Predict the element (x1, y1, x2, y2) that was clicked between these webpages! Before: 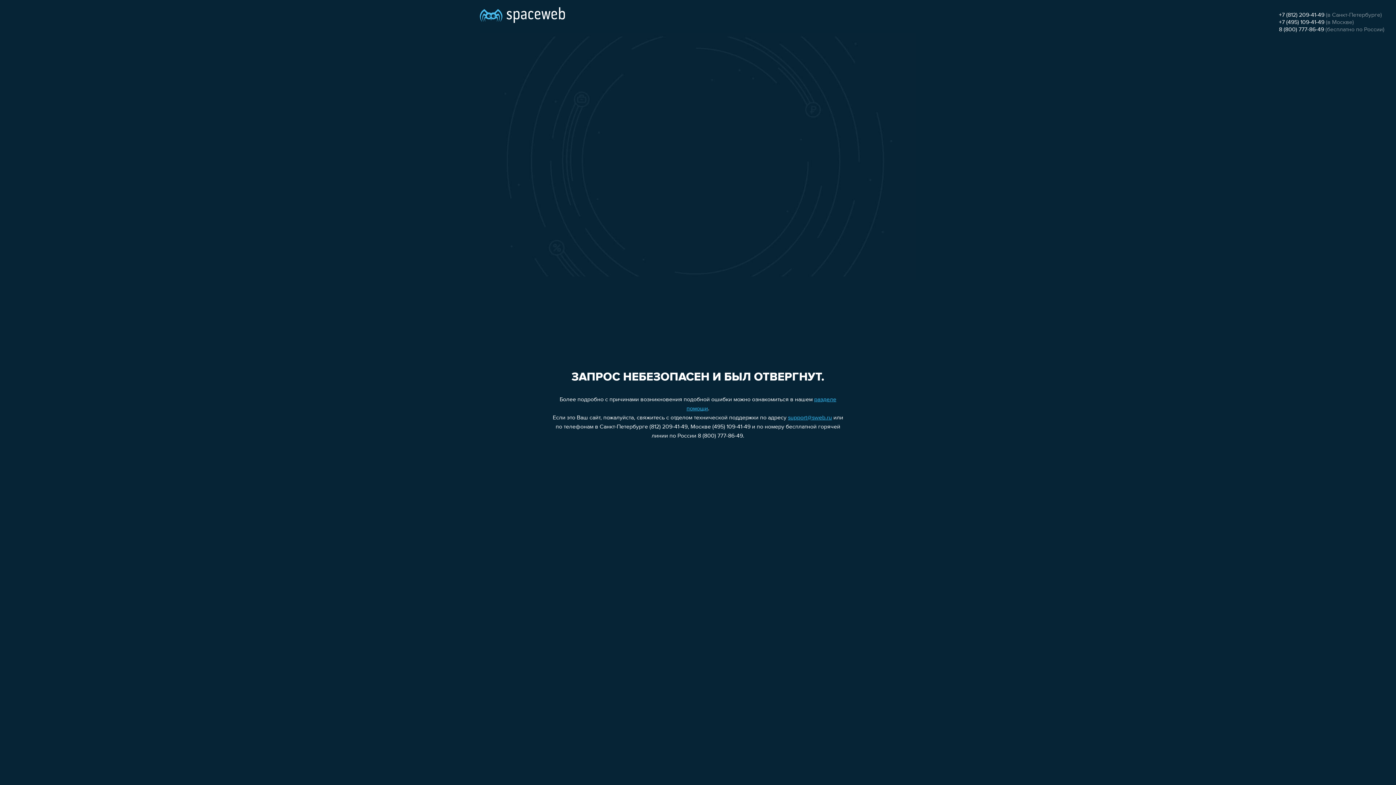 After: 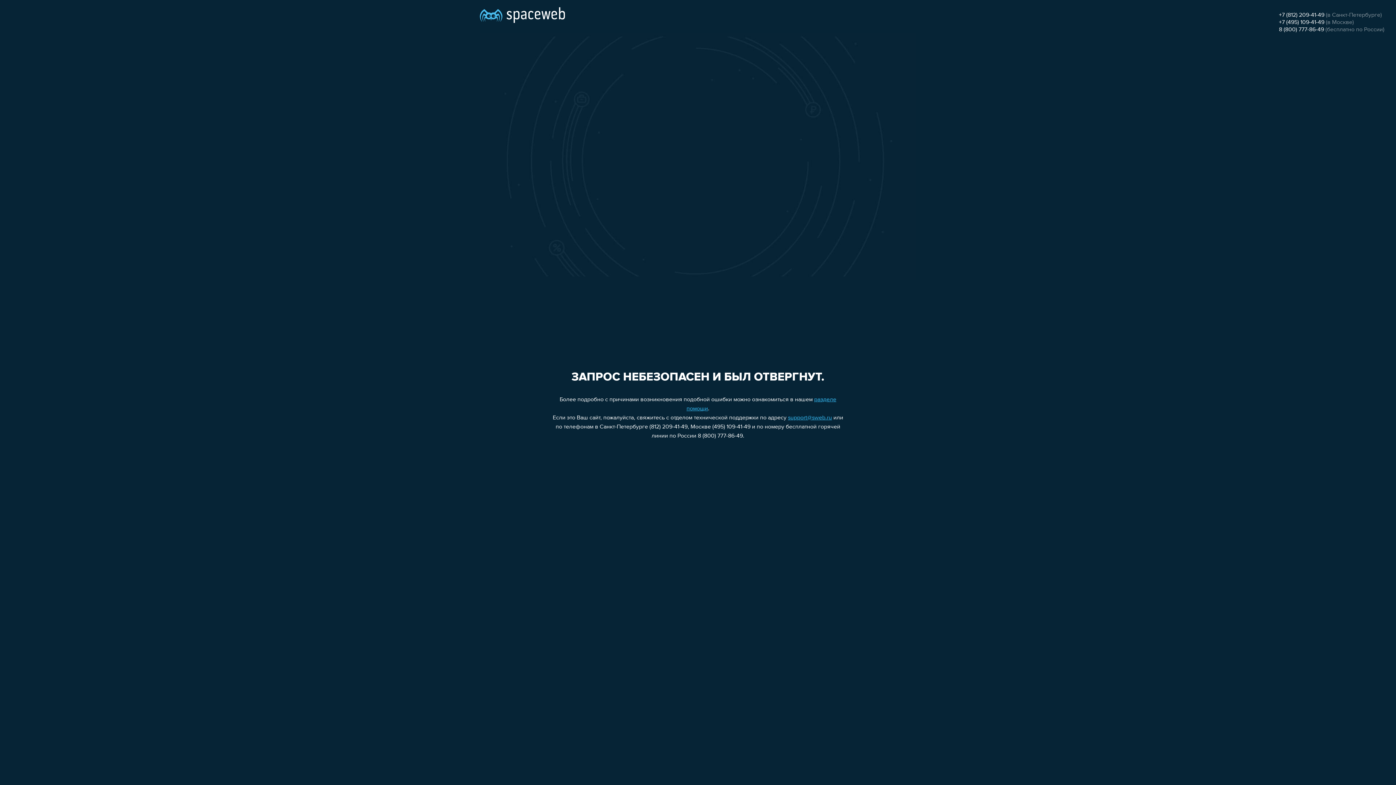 Action: label: support@sweb.ru bbox: (788, 415, 832, 421)